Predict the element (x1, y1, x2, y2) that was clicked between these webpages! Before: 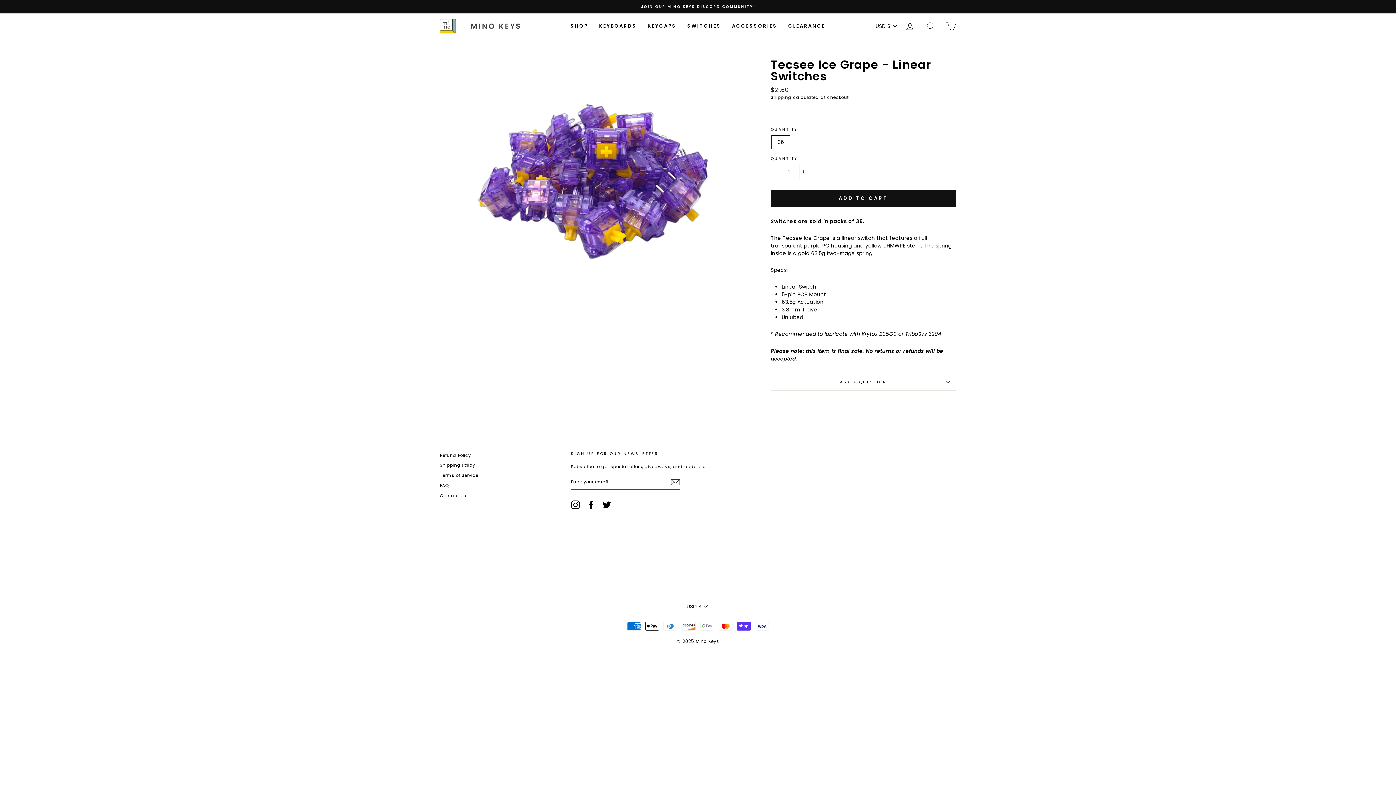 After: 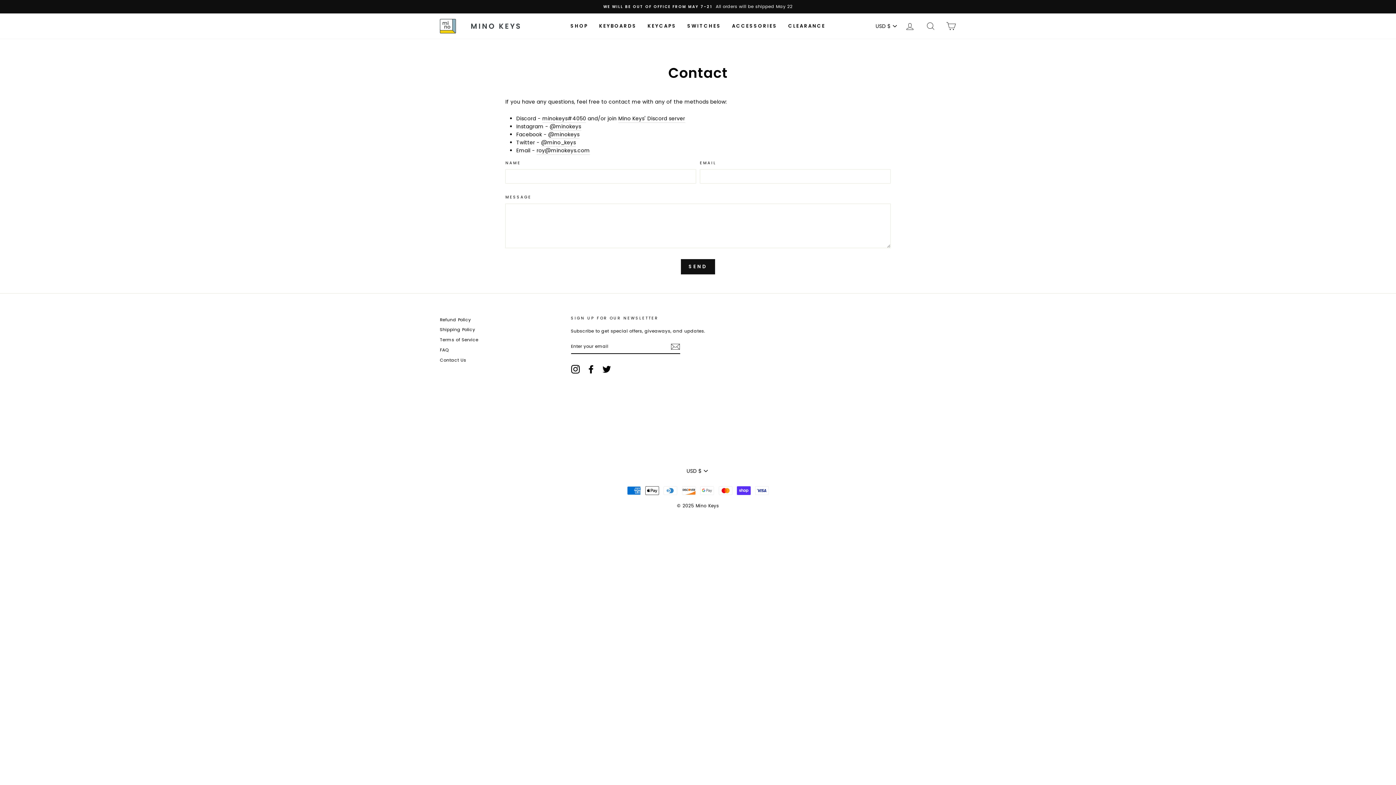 Action: bbox: (440, 491, 466, 500) label: Contact Us